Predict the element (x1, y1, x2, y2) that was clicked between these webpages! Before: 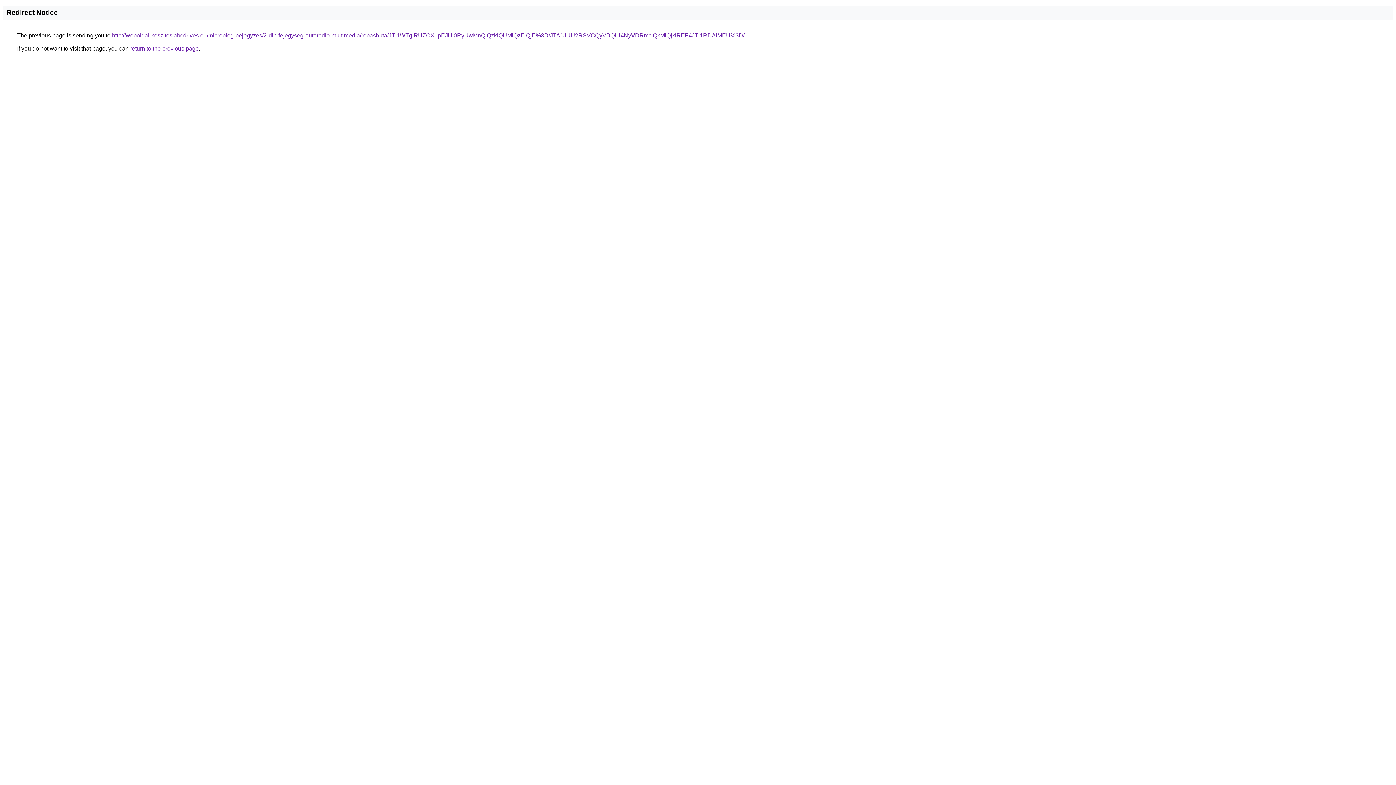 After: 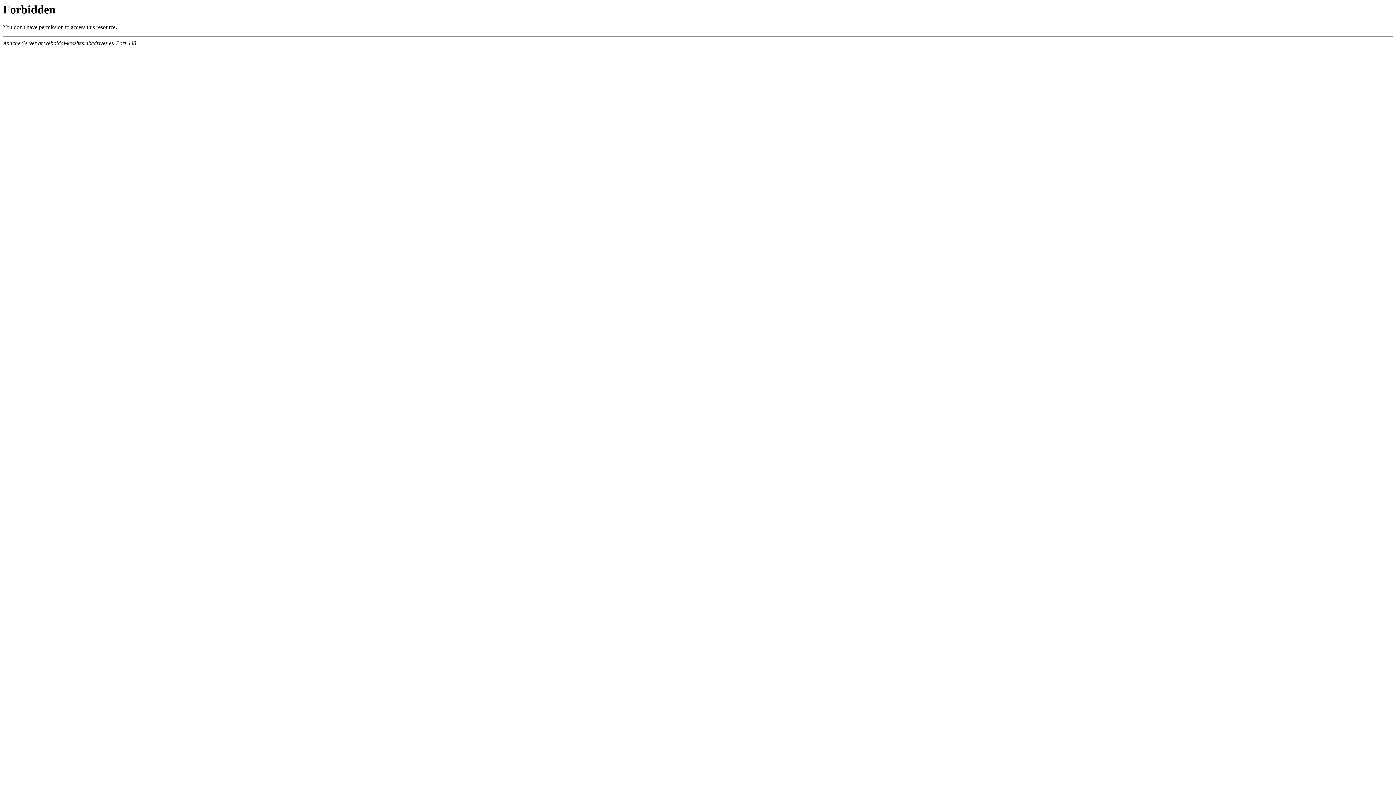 Action: label: http://weboldal-keszites.abcdrives.eu/microblog-bejegyzes/2-din-fejegyseg-autoradio-multimedia/repashuta/JTI1WTglRUZCX1pEJUI0RyUwMnQlQzklQUMlQzElQjE%3D/JTA1JUU2RSVCQyVBQiU4NyVDRmclQkMlQjklREF4JTI1RDAlMEU%3D/ bbox: (112, 32, 744, 38)